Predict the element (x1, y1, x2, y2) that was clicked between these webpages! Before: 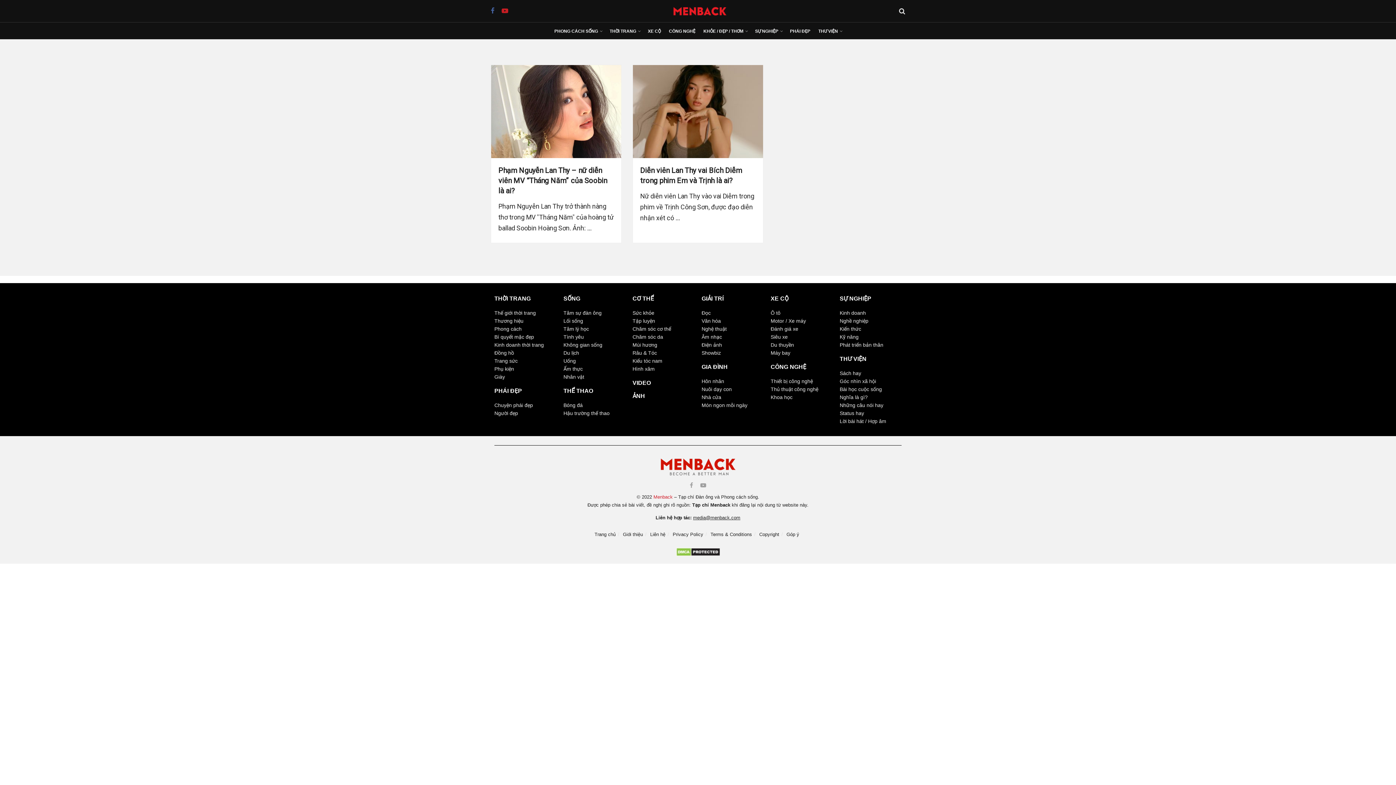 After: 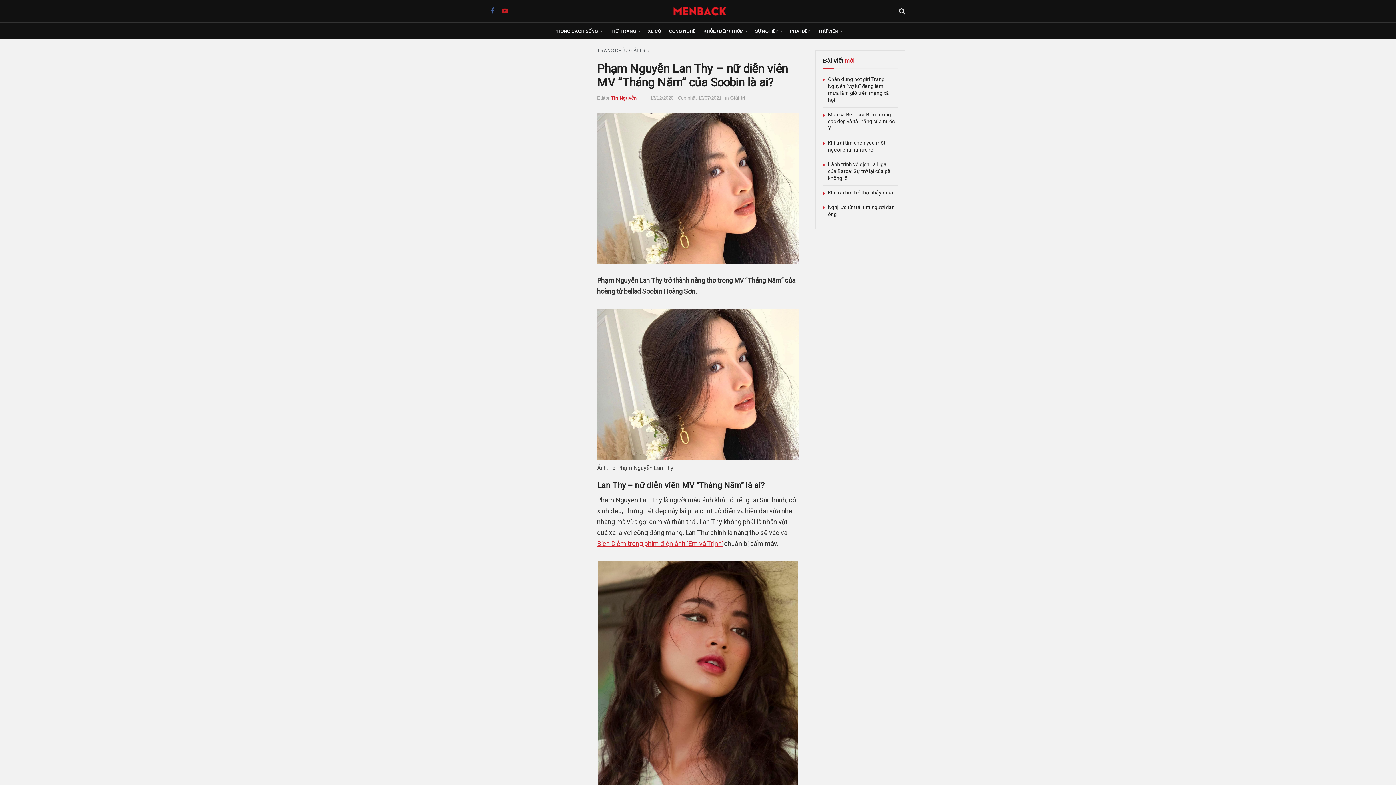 Action: bbox: (491, 65, 621, 158) label: Read article: Phạm Nguyễn Lan Thy – nữ diễn viên MV “Tháng Năm” của Soobin là ai?